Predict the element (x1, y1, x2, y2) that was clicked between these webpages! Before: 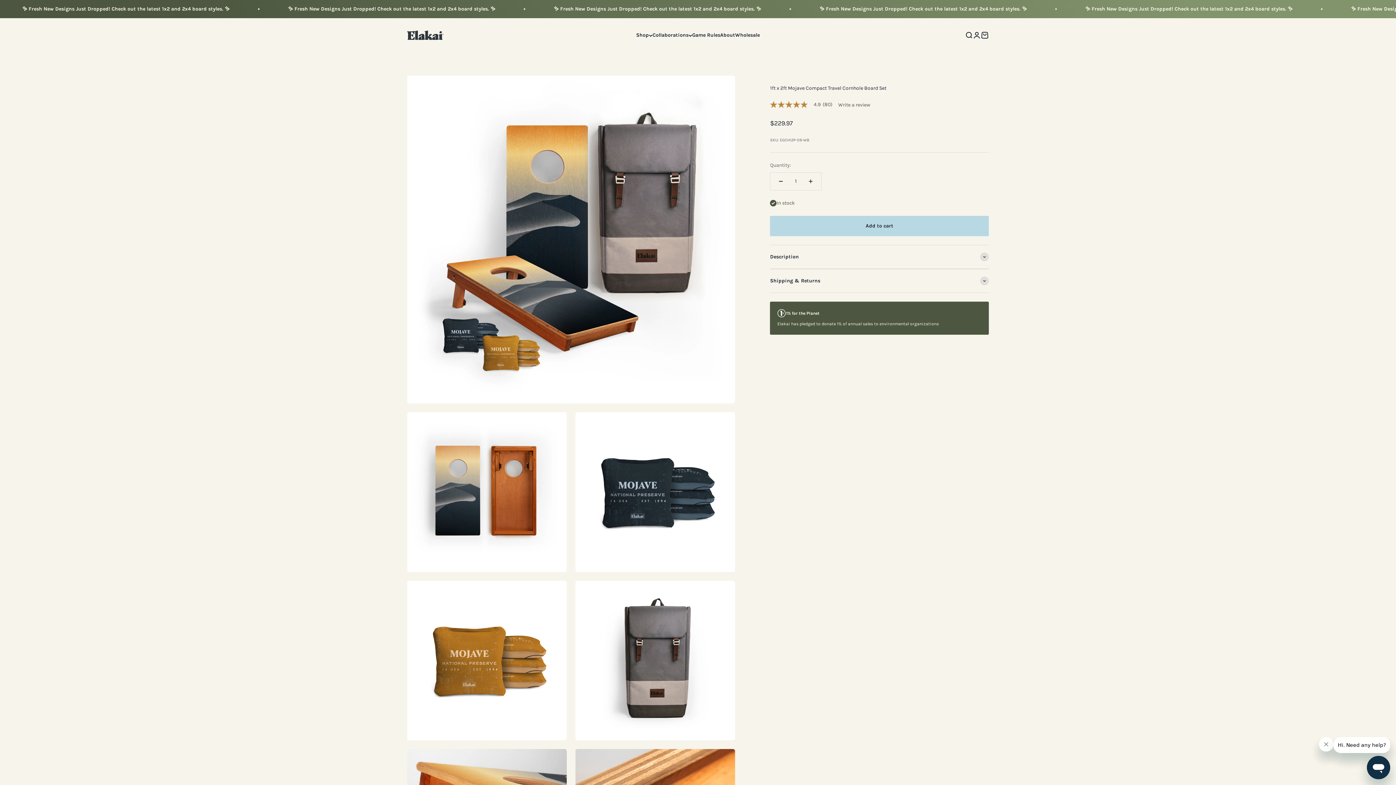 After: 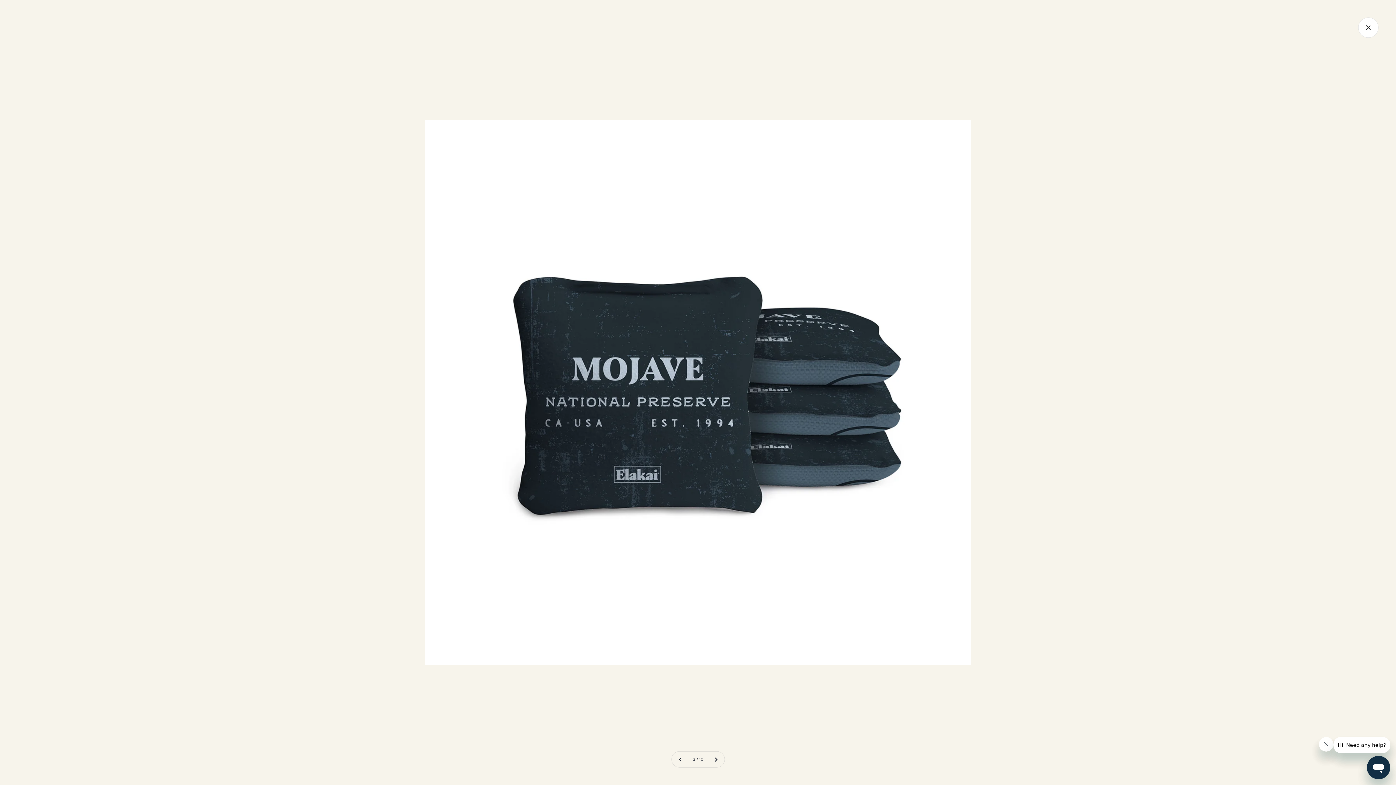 Action: label: Zoom bbox: (577, 545, 594, 561)